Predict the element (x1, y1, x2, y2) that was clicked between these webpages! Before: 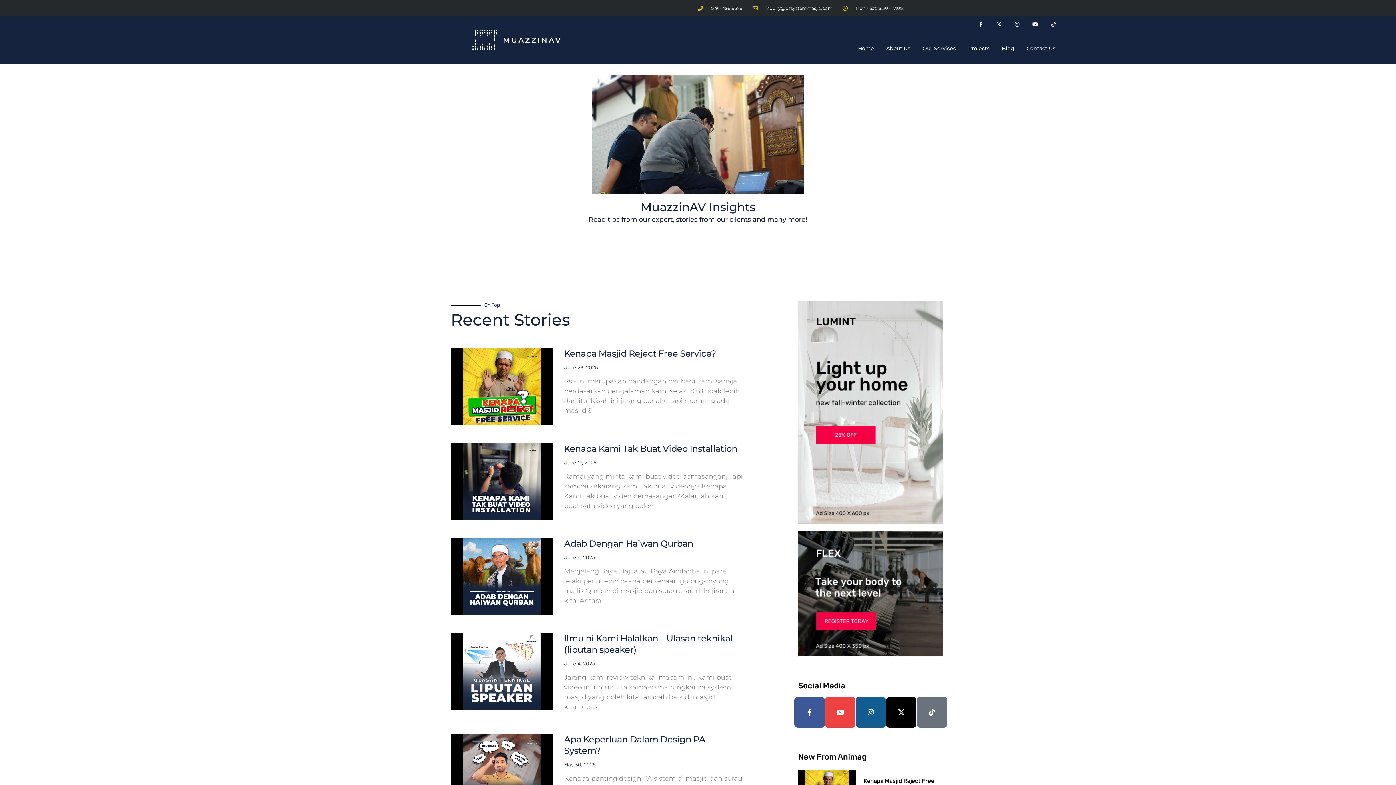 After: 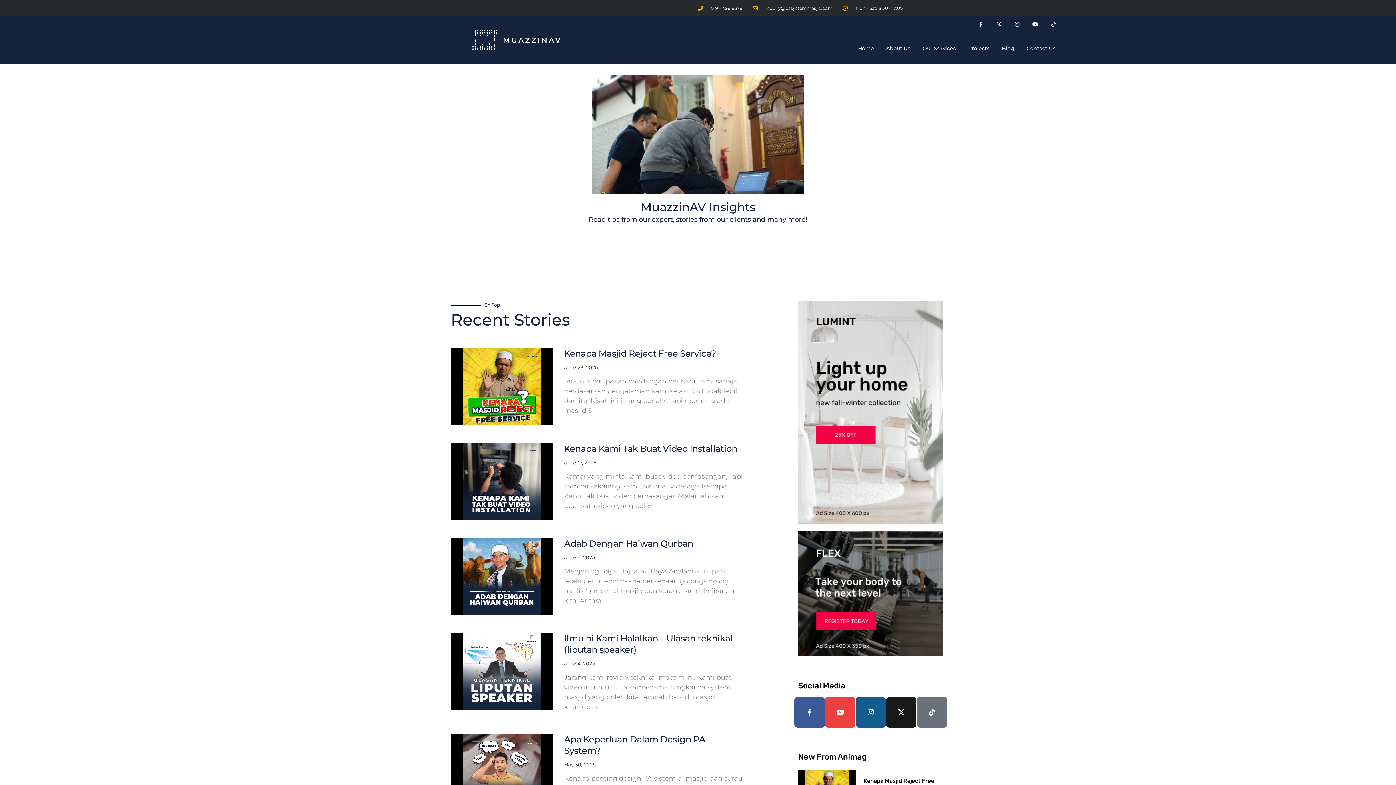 Action: label: X-twitter bbox: (886, 697, 916, 727)